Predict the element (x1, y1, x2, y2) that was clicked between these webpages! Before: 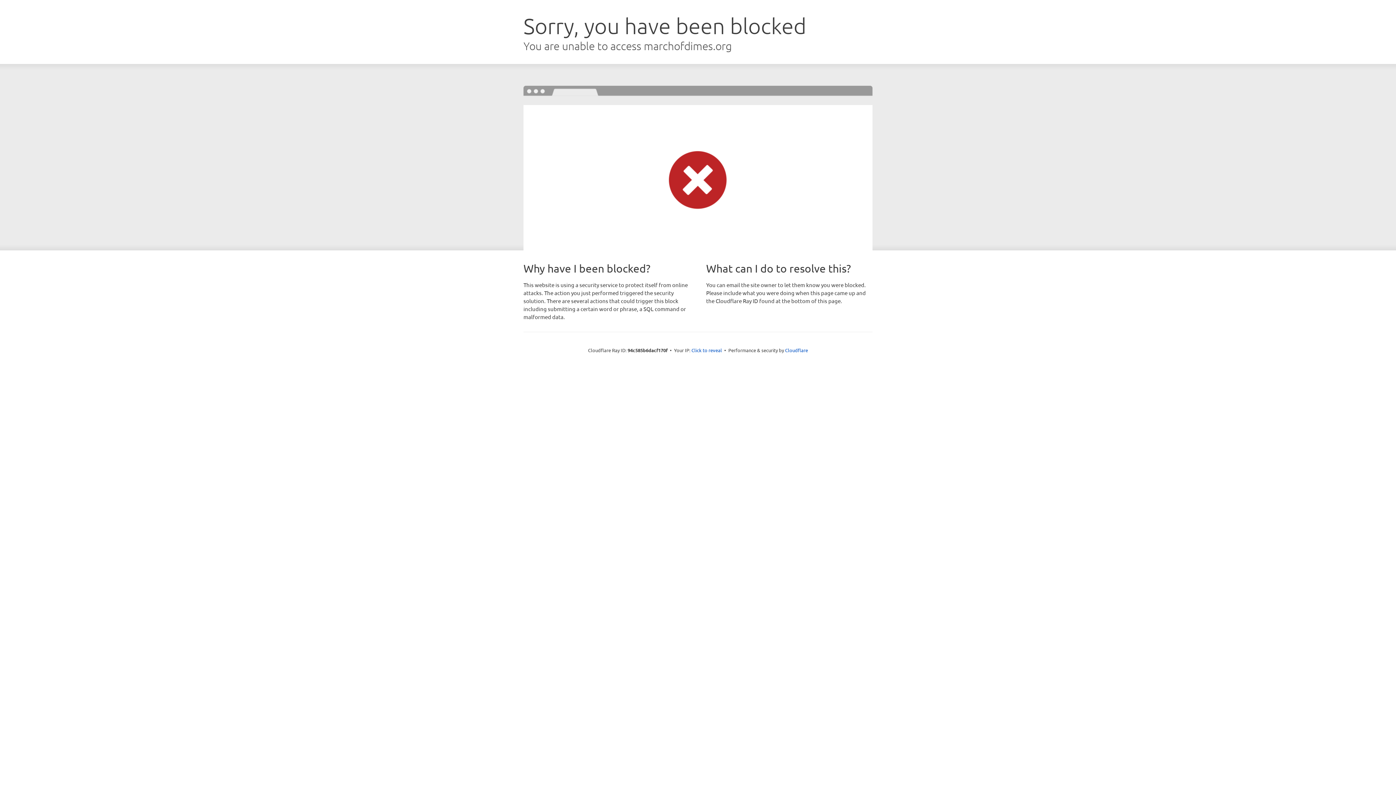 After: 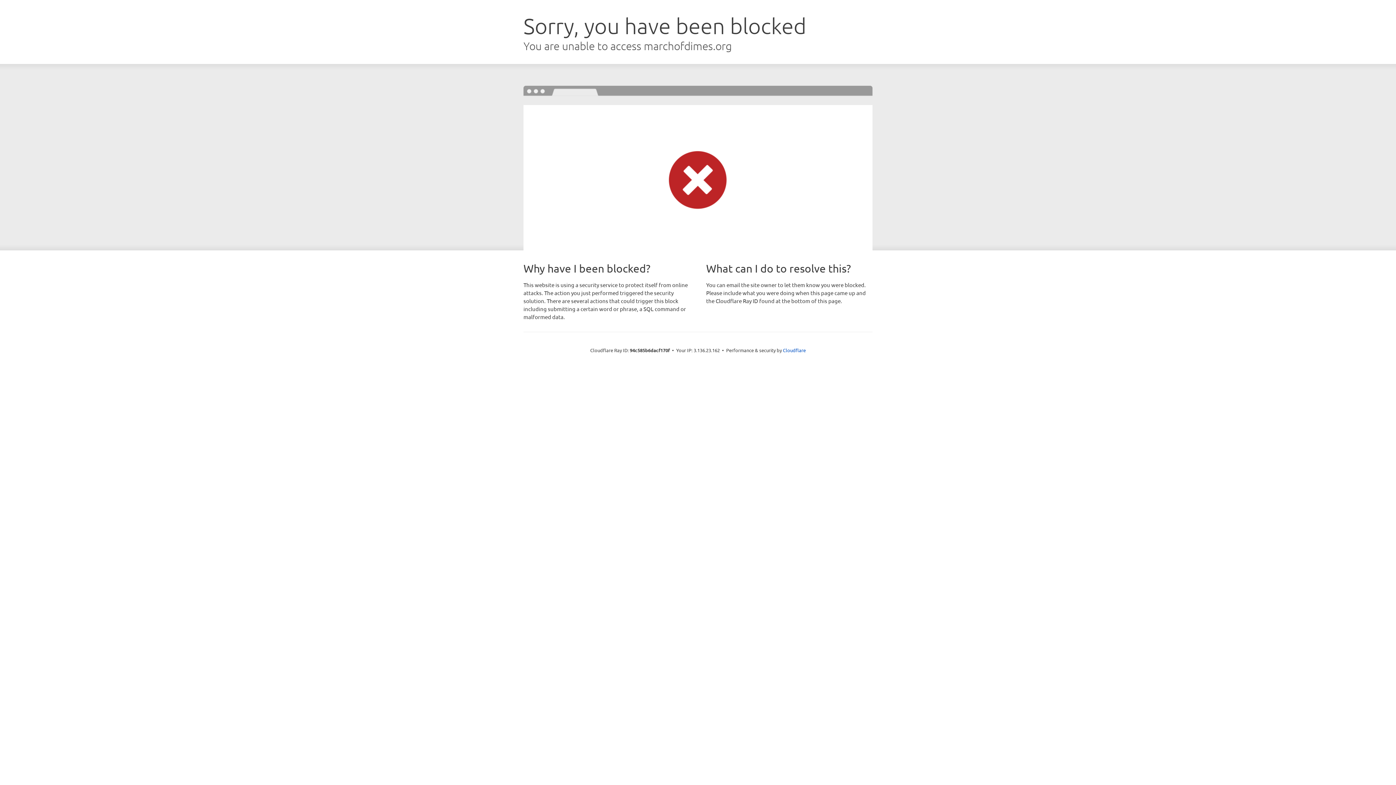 Action: label: Click to reveal bbox: (691, 346, 722, 353)